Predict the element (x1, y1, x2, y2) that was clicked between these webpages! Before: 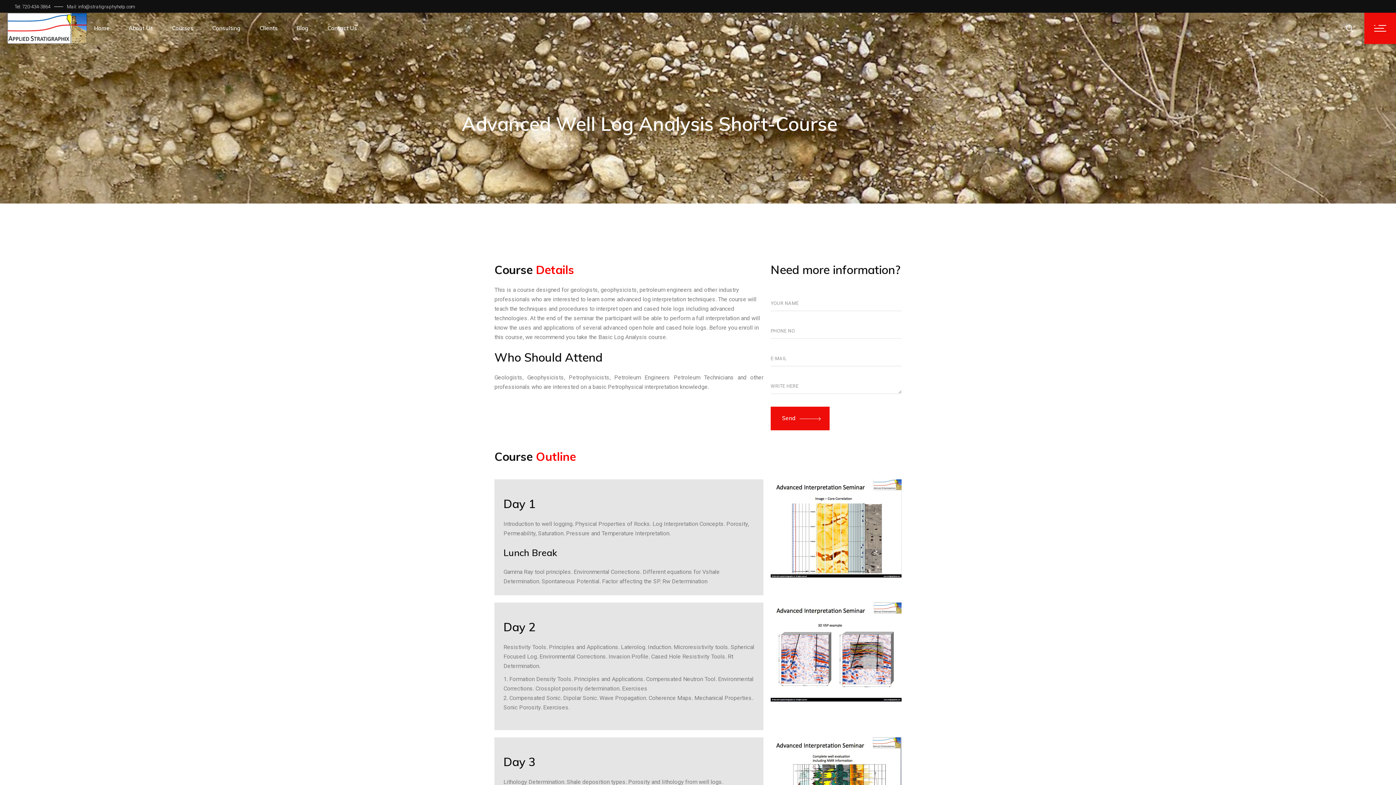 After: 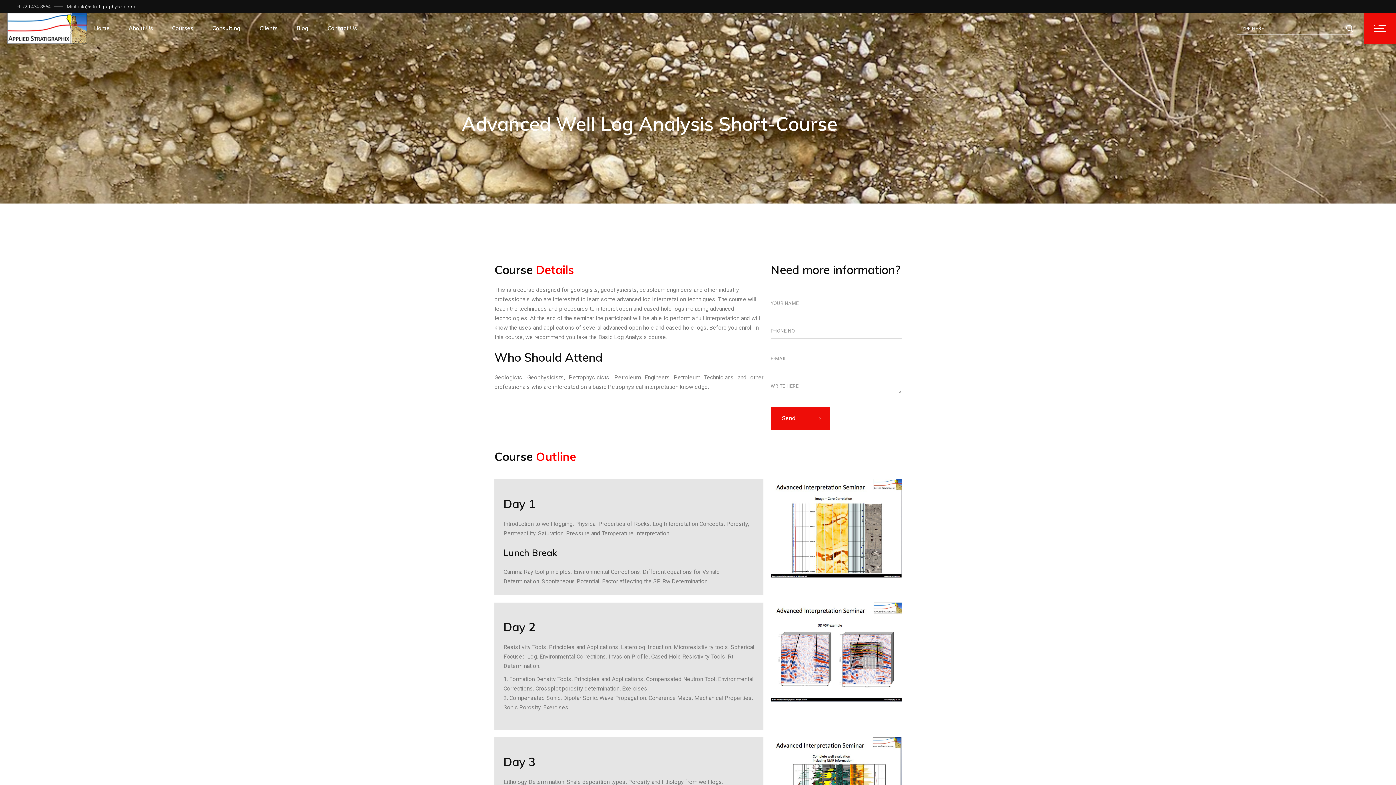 Action: bbox: (1346, 23, 1353, 33)